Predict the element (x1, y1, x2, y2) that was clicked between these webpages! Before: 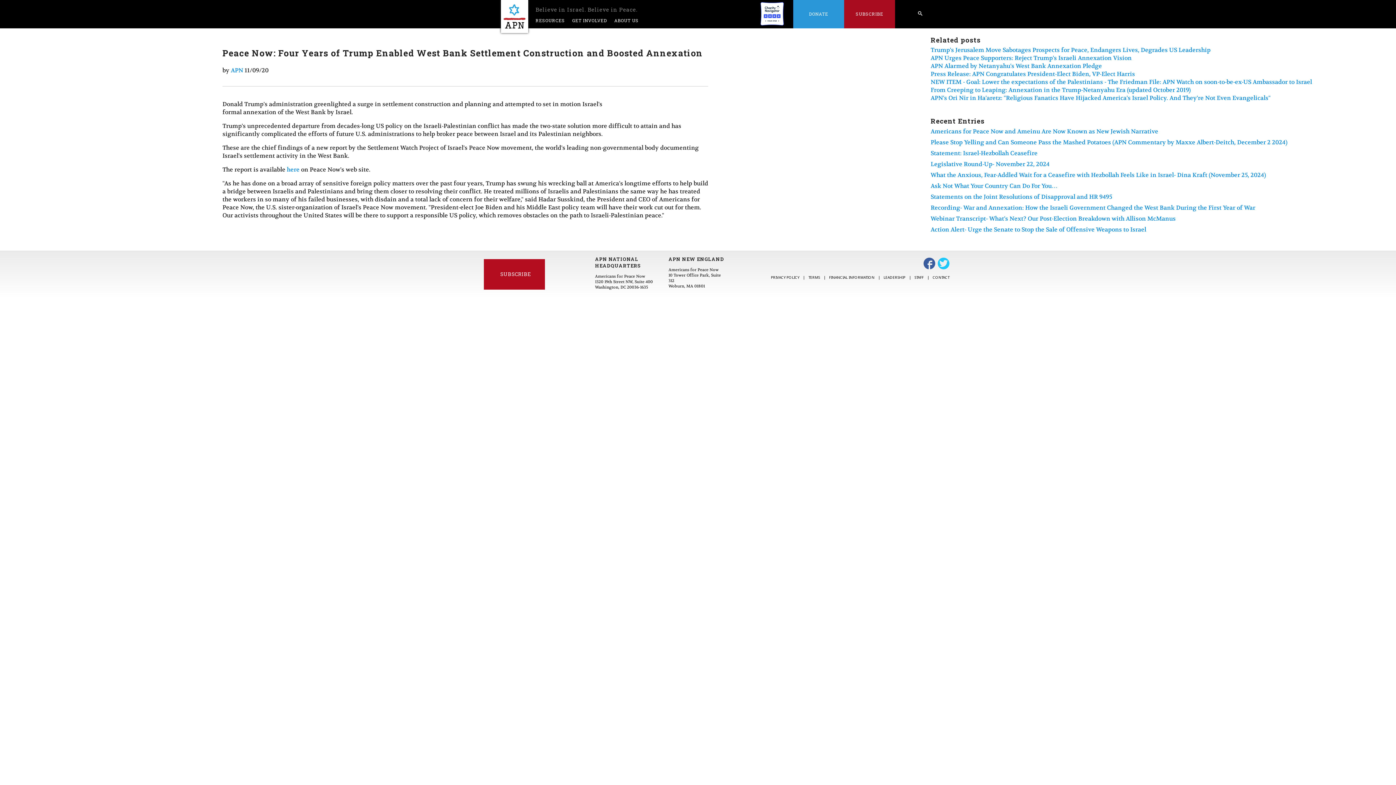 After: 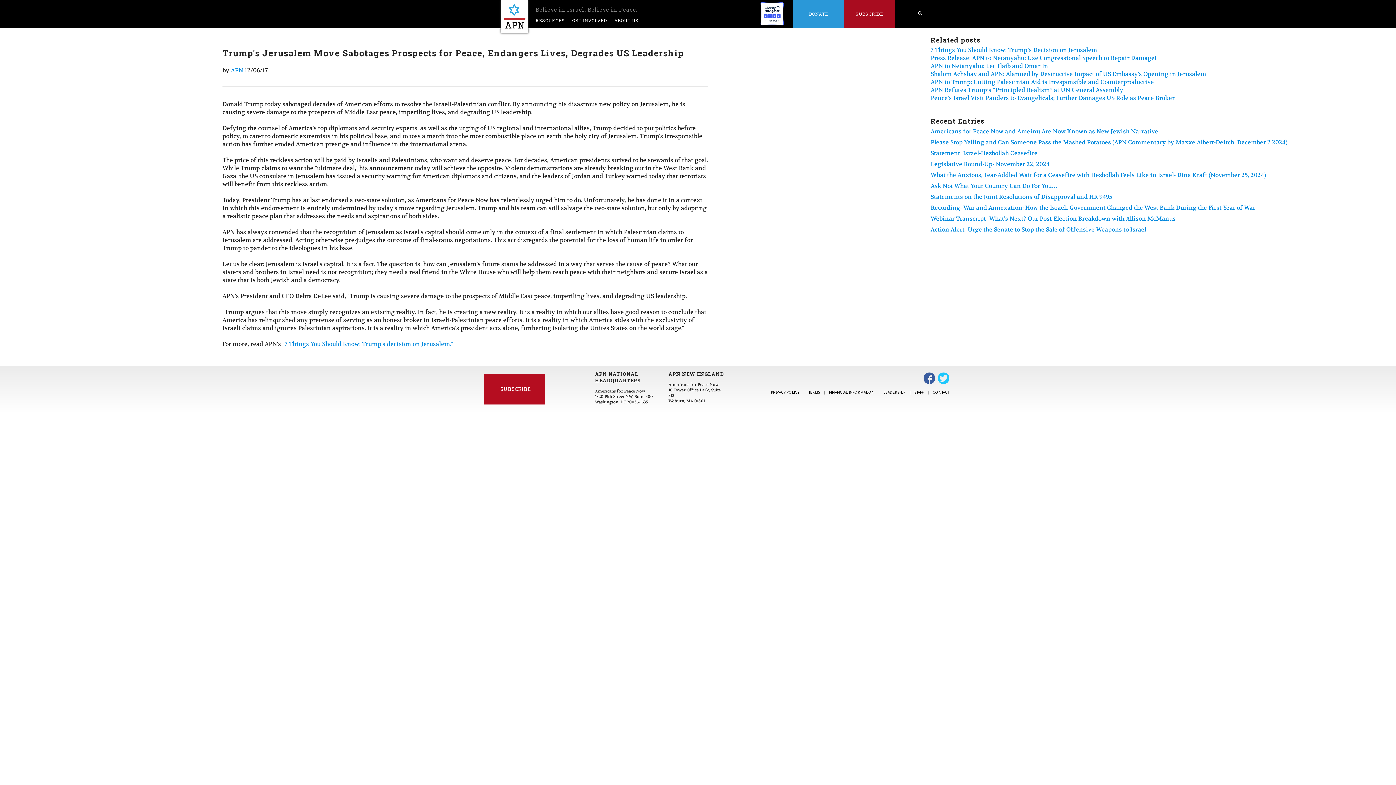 Action: label: Trump's Jerusalem Move Sabotages Prospects for Peace, Endangers Lives, Degrades US Leadership bbox: (930, 46, 1210, 53)